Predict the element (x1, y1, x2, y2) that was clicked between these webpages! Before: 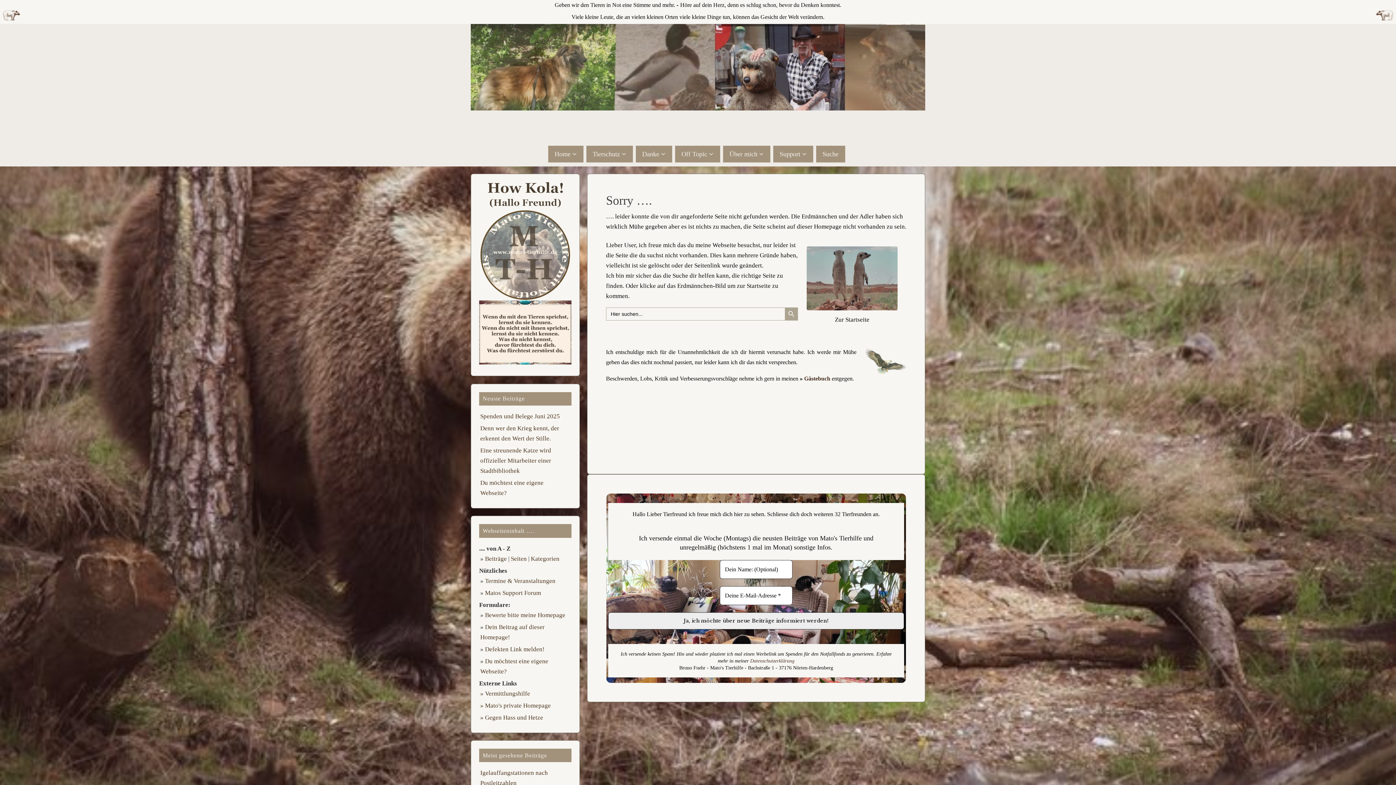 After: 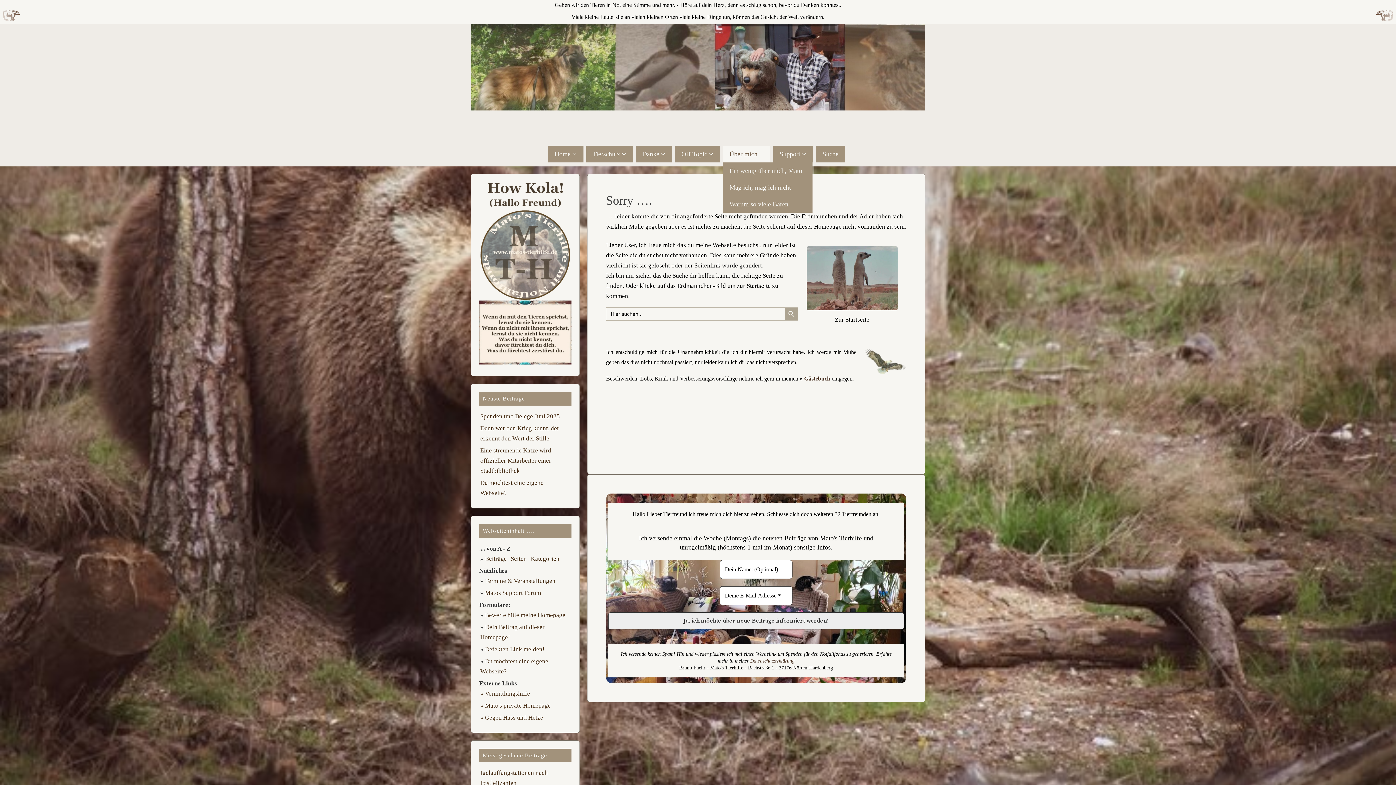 Action: bbox: (723, 145, 770, 162) label: Über mich